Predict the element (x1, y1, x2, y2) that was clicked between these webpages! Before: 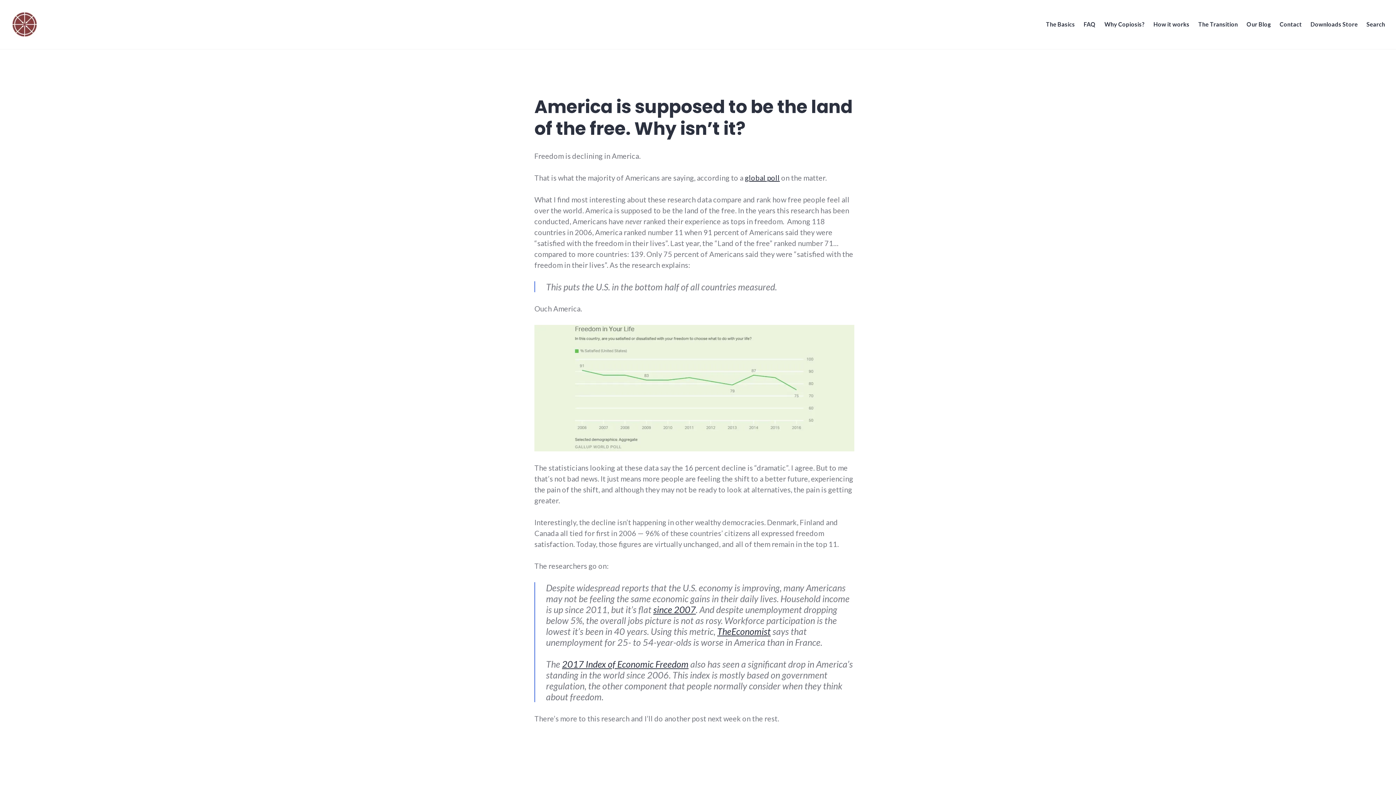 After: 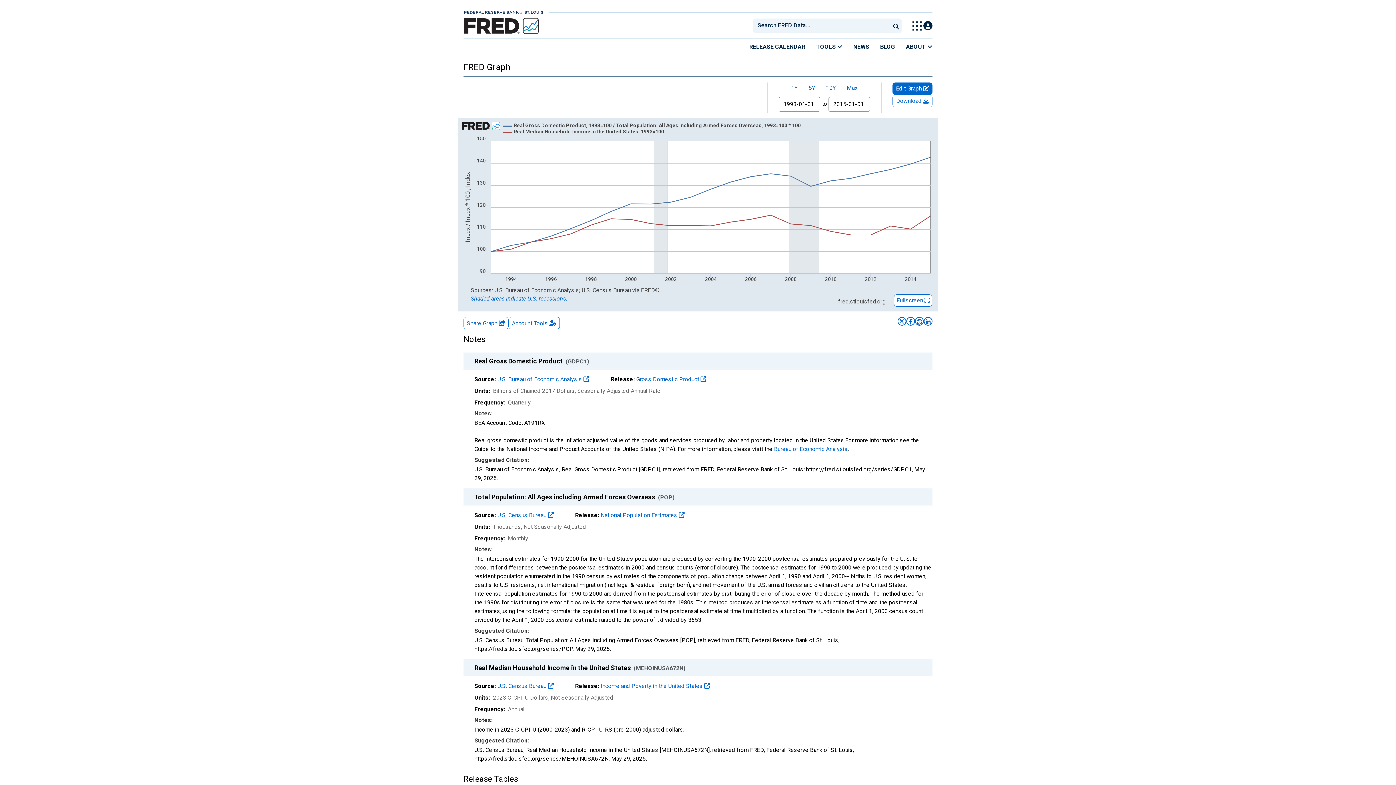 Action: bbox: (653, 604, 696, 615) label: since 2007